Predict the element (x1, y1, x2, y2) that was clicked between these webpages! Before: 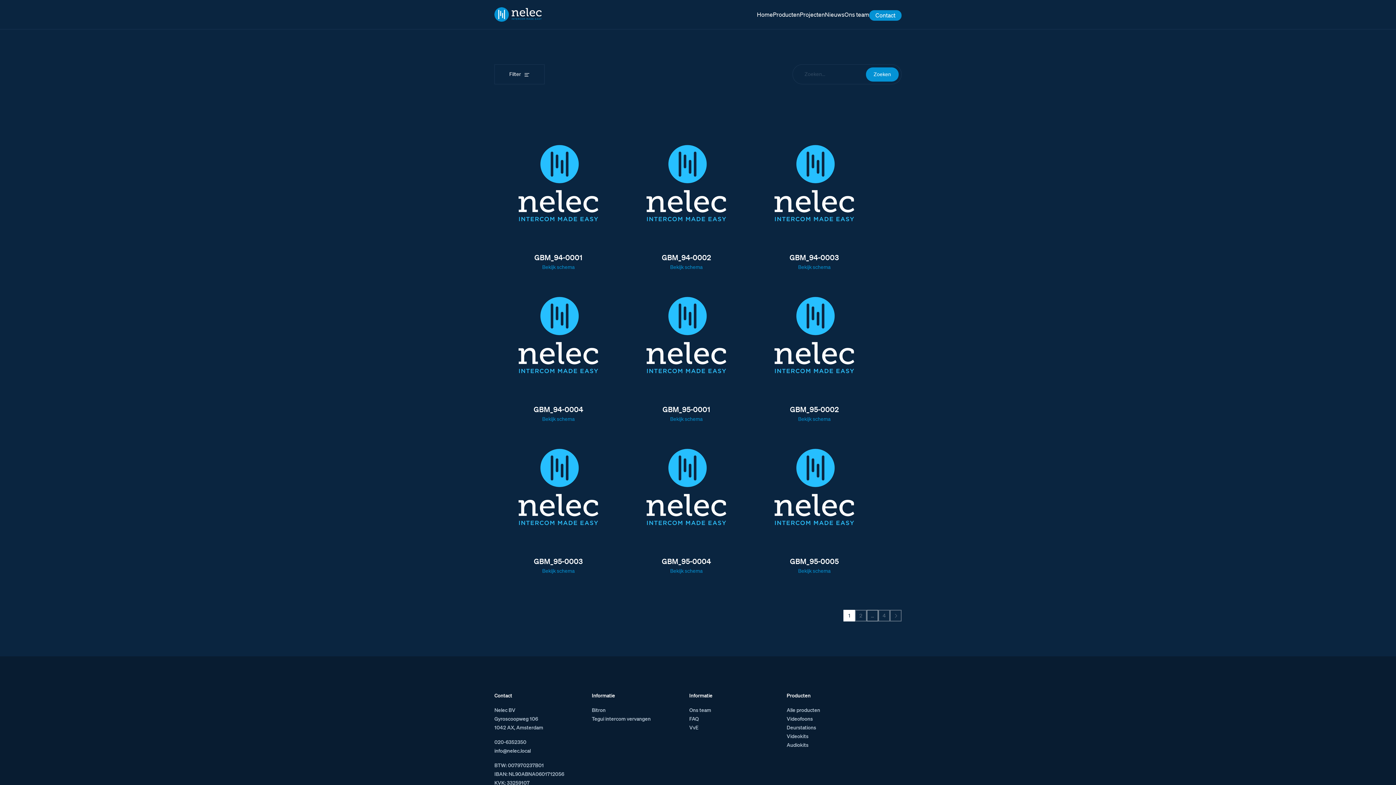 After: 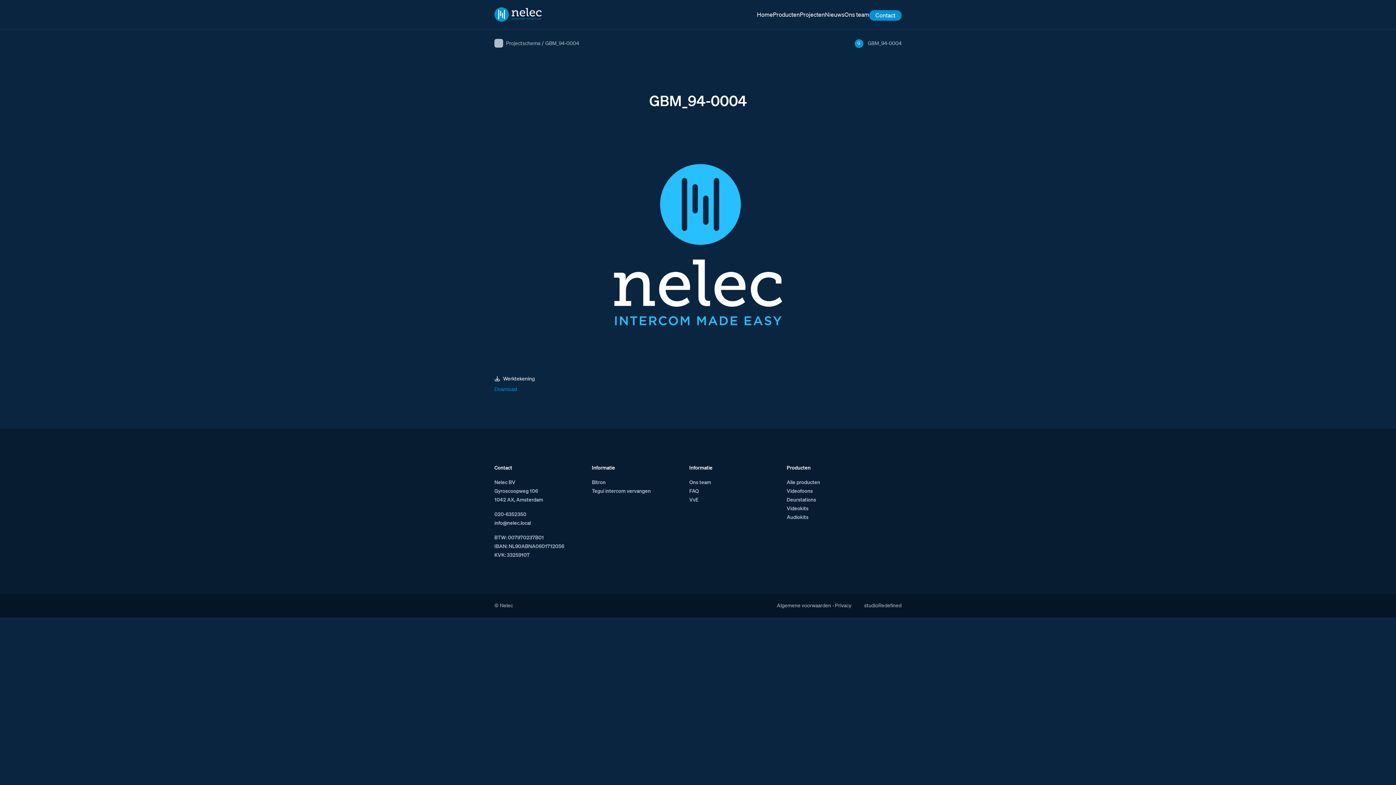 Action: bbox: (494, 271, 622, 399)